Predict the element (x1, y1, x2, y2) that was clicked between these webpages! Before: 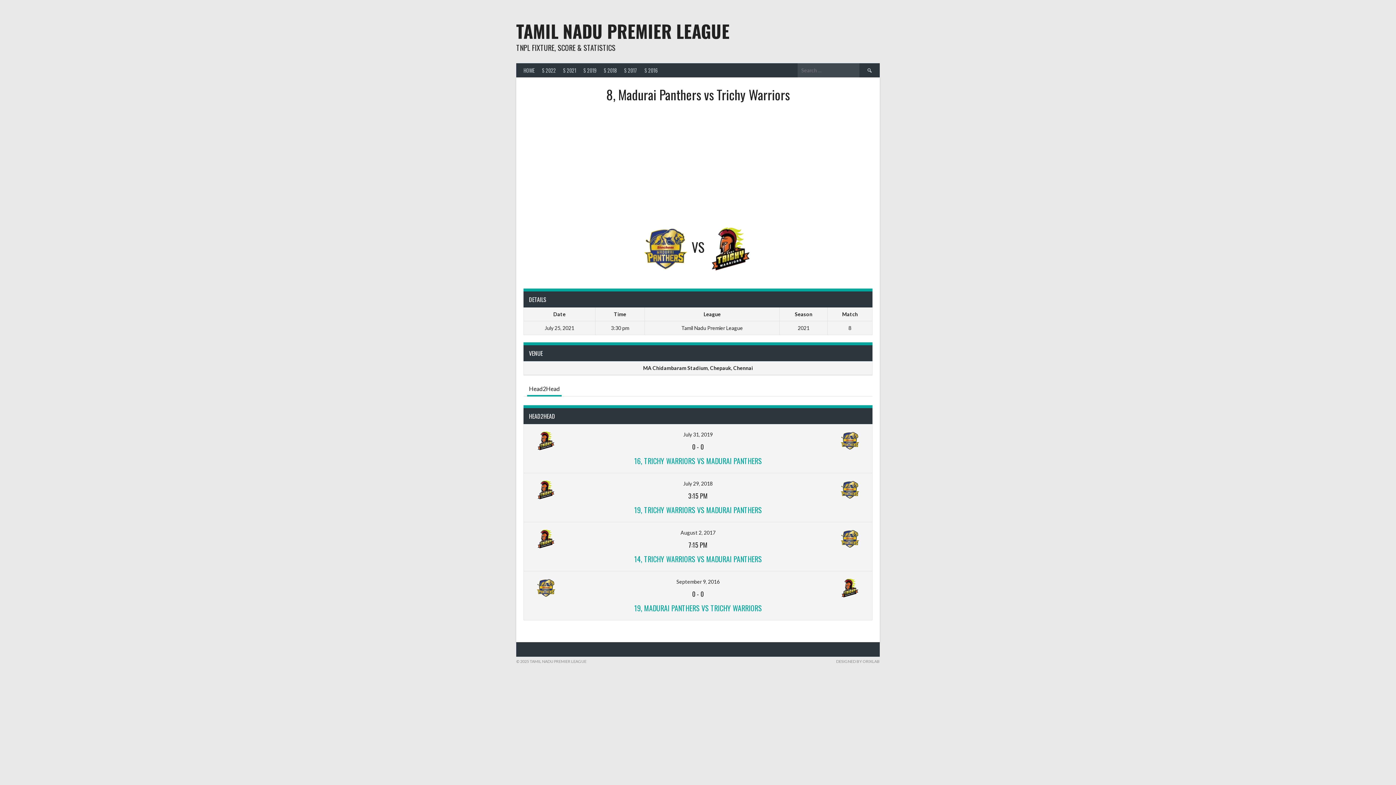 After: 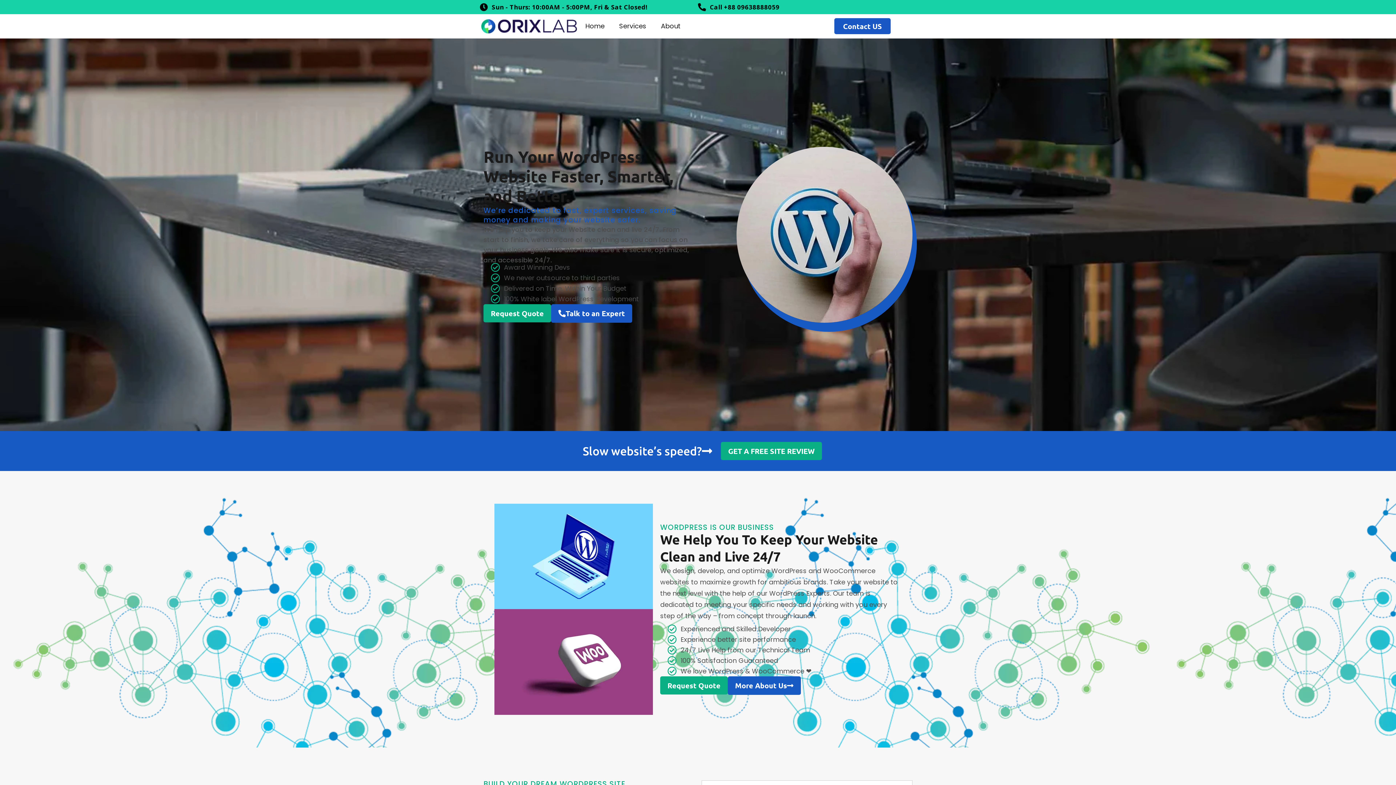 Action: label: DESIGNED BY ORIXLAB bbox: (836, 659, 880, 664)